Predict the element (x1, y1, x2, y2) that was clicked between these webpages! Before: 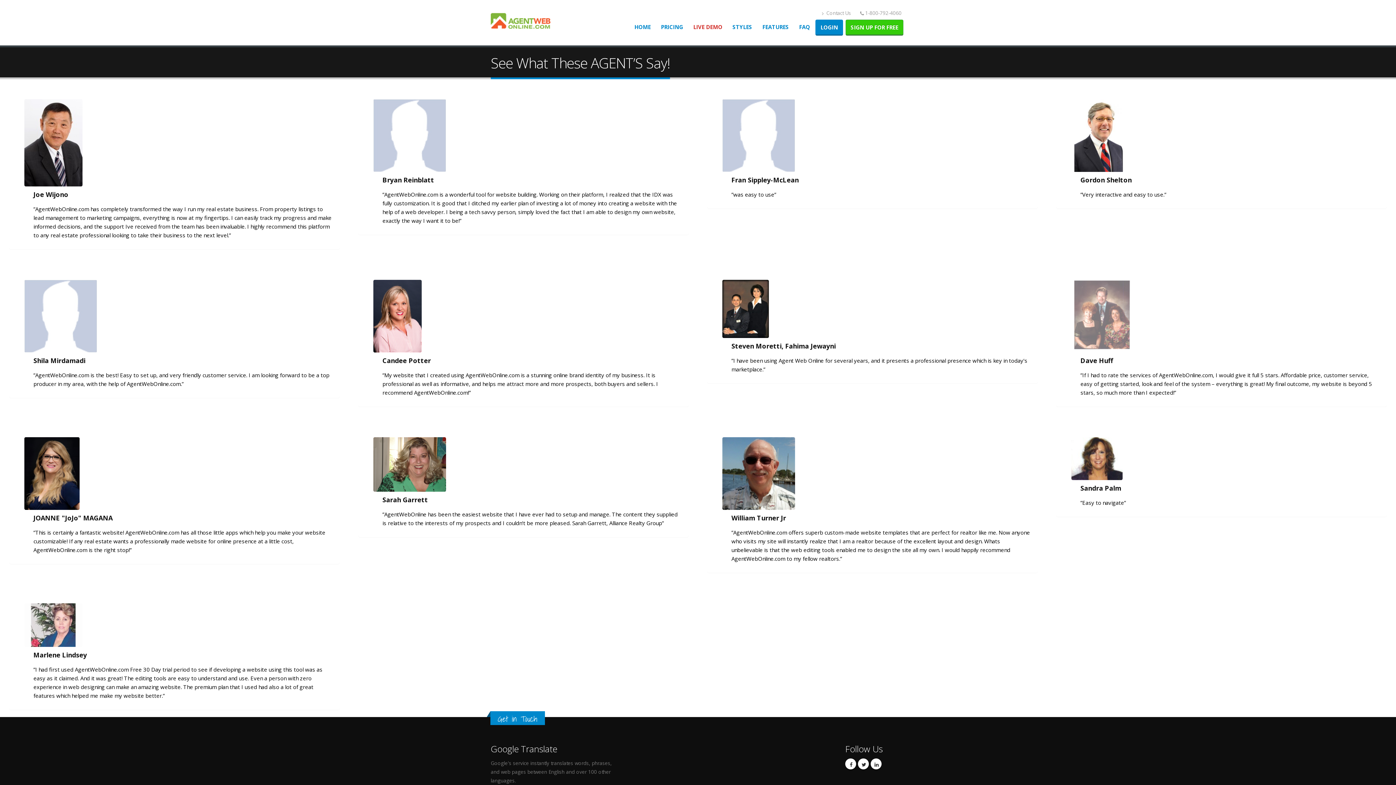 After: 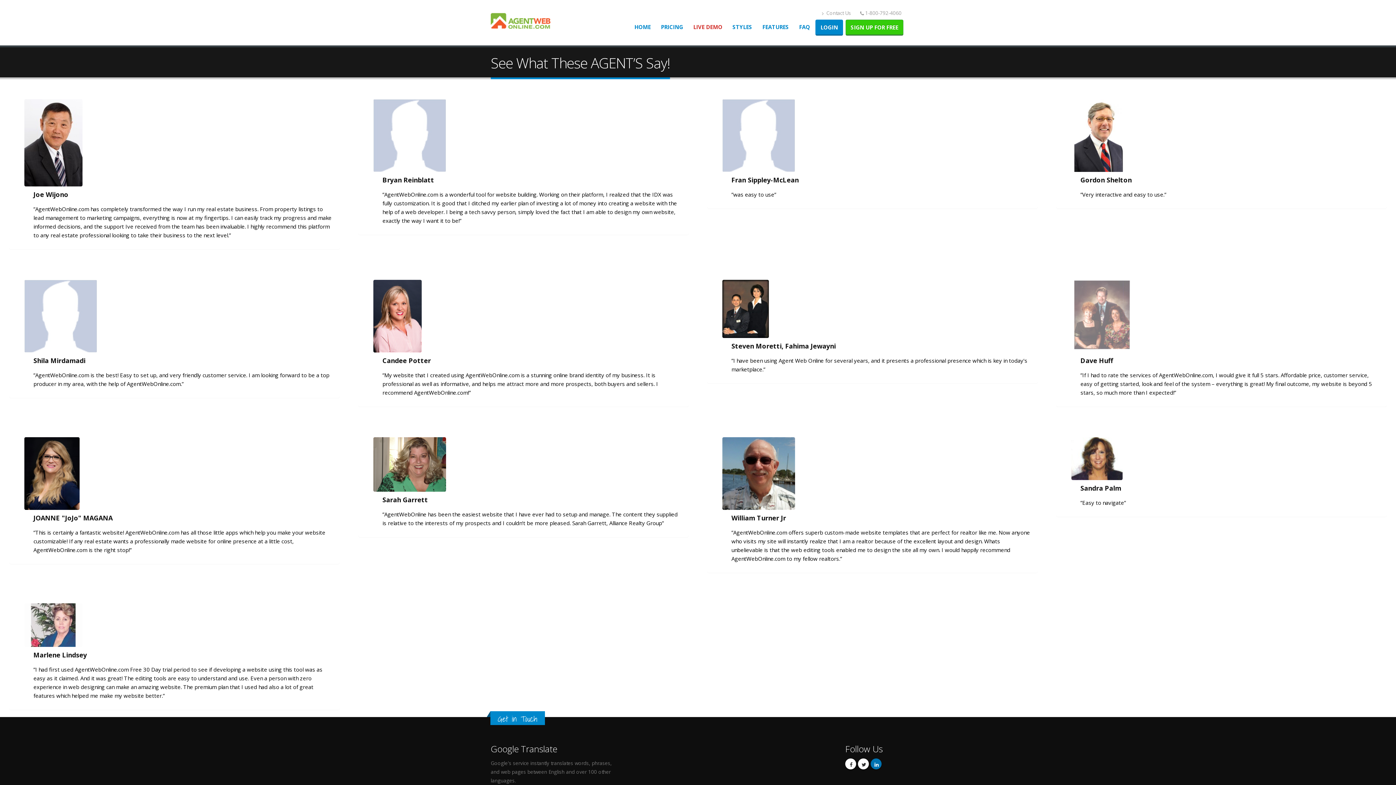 Action: bbox: (870, 758, 881, 769)